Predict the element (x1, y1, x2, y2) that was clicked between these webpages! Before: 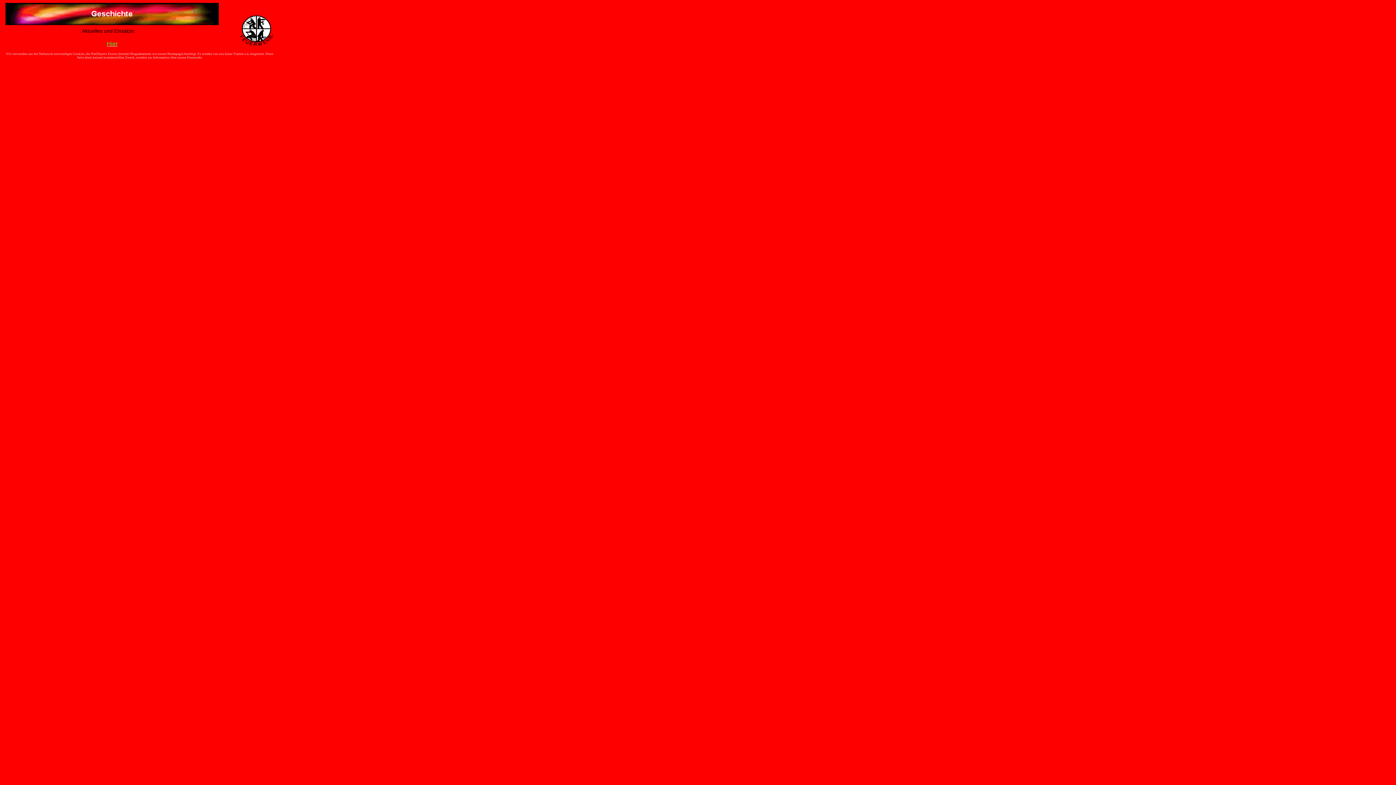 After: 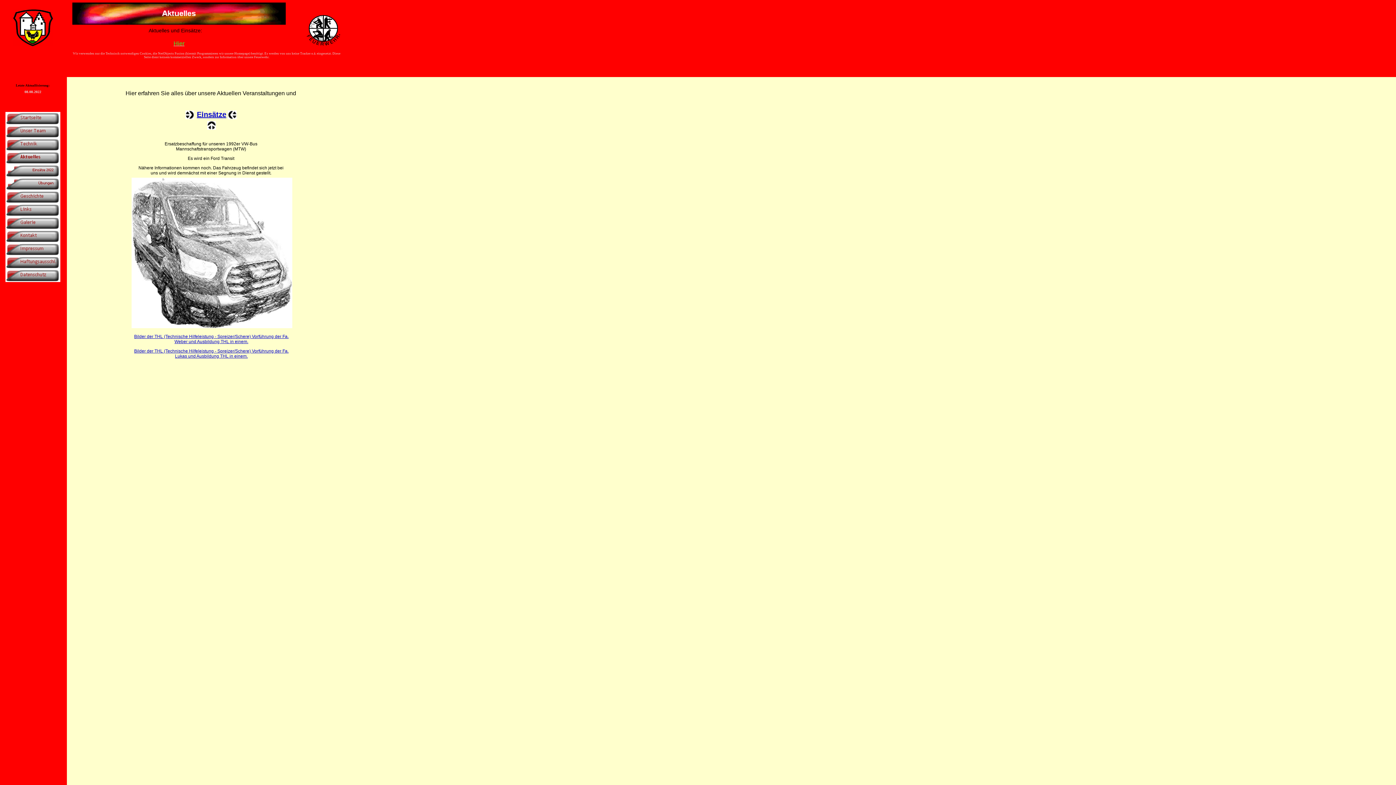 Action: bbox: (106, 41, 117, 46) label: Hier